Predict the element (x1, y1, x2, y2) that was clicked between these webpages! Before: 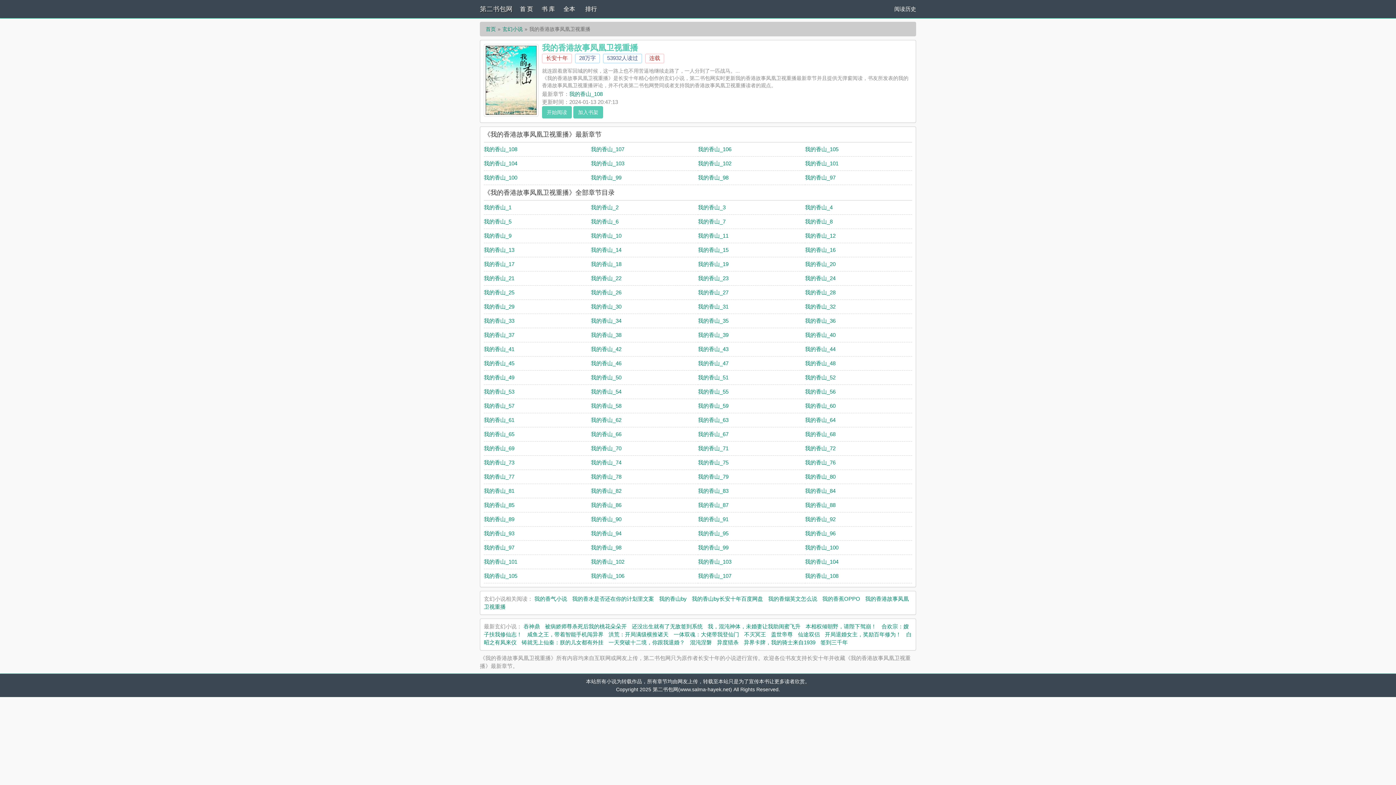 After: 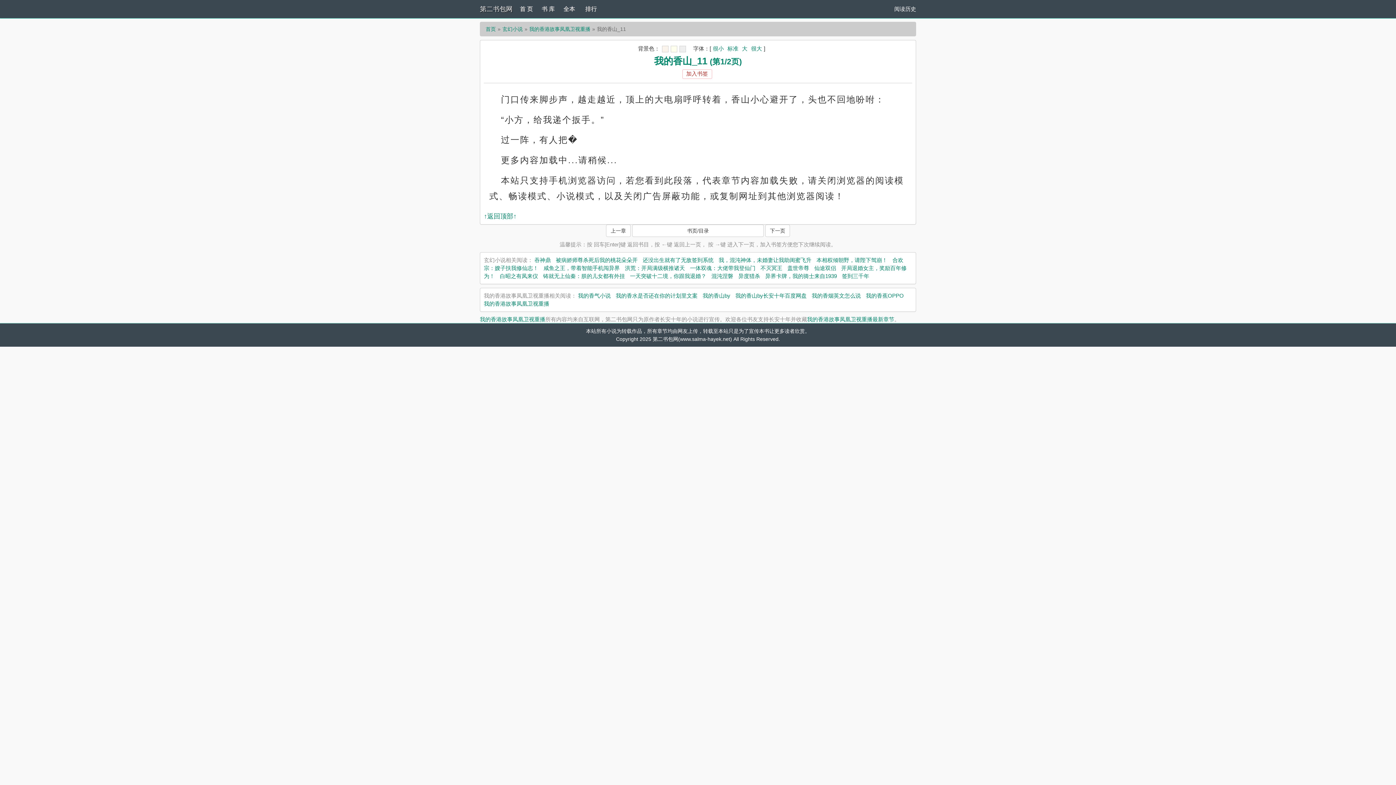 Action: bbox: (698, 232, 728, 238) label: 我的香山_11